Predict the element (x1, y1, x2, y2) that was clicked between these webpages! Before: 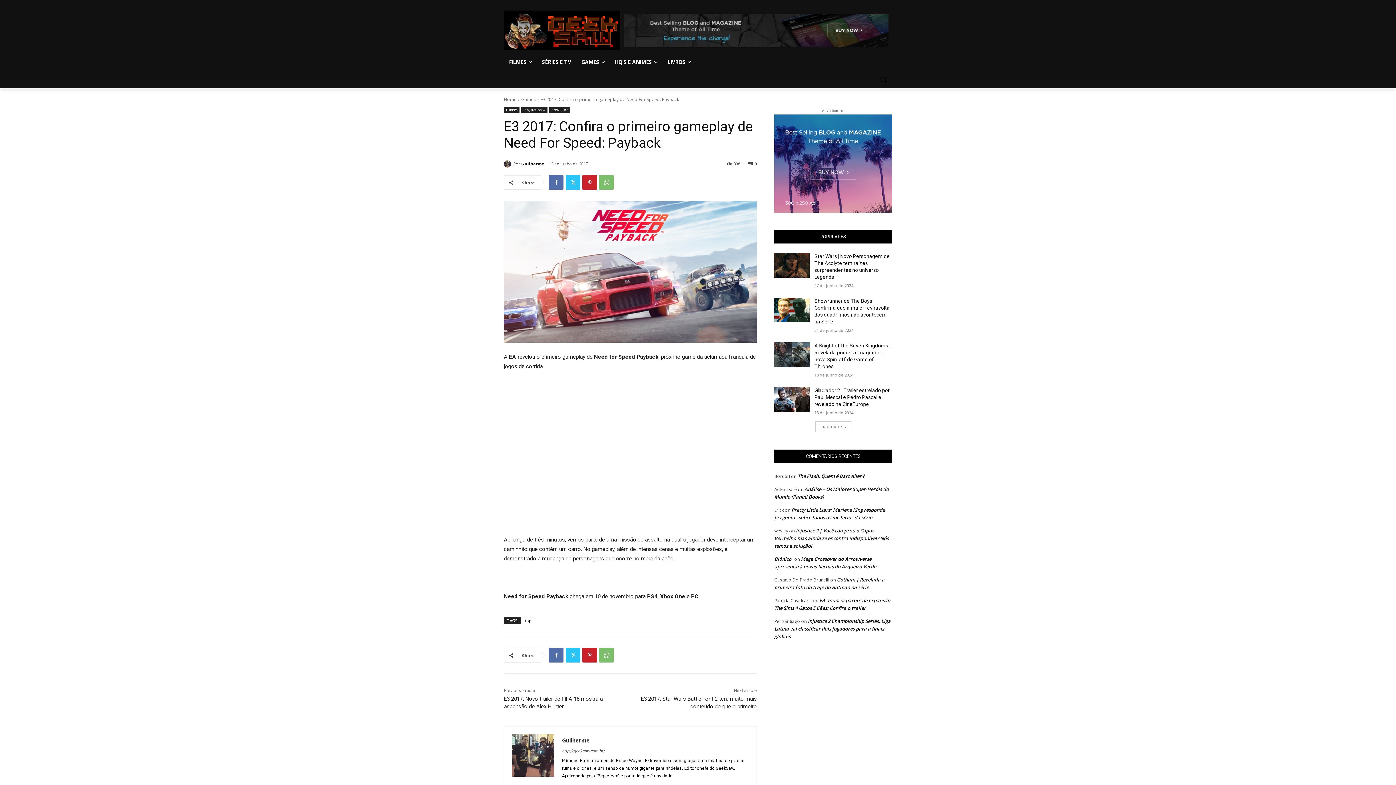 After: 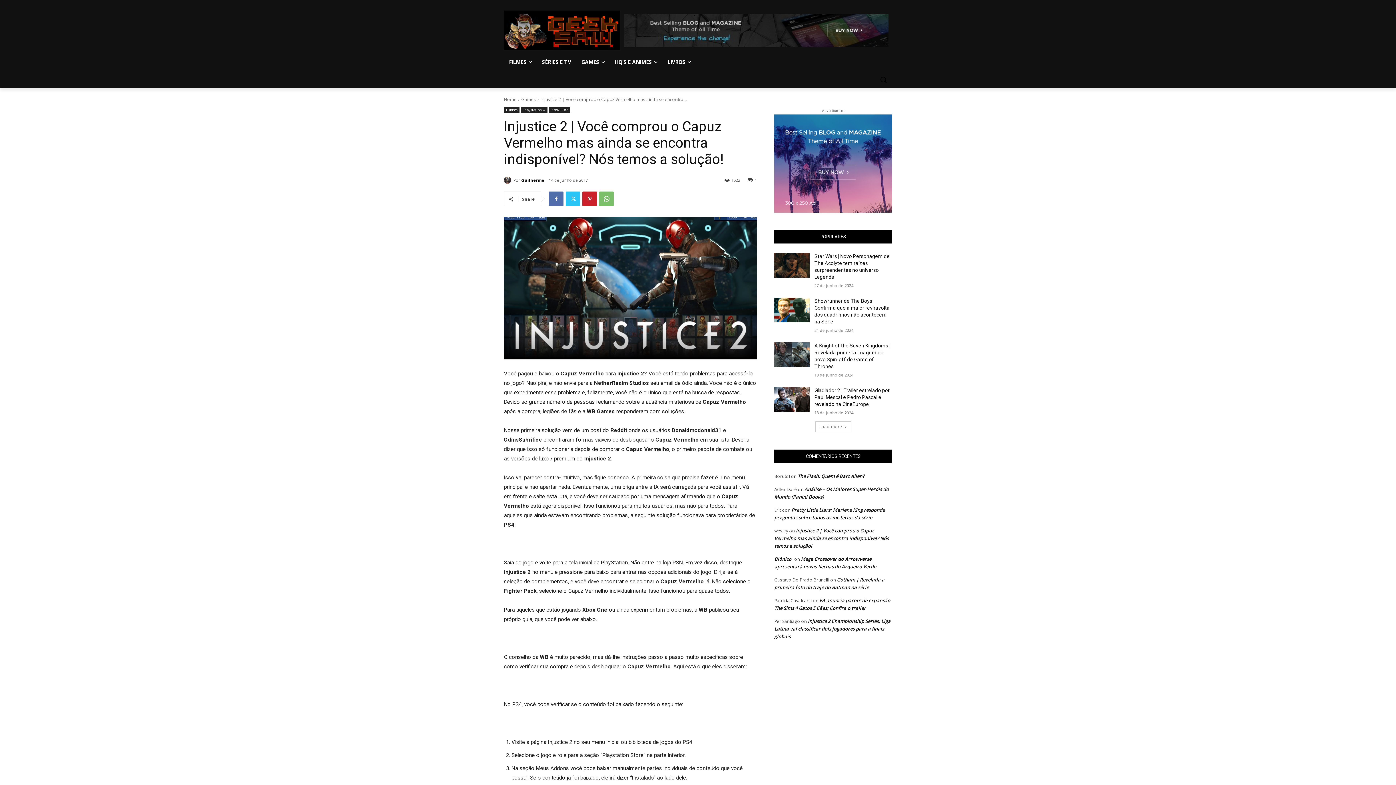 Action: label: Injustice 2 | Você comprou o Capuz Vermelho mas ainda se encontra indisponível? Nós temos a solução! bbox: (774, 527, 889, 549)